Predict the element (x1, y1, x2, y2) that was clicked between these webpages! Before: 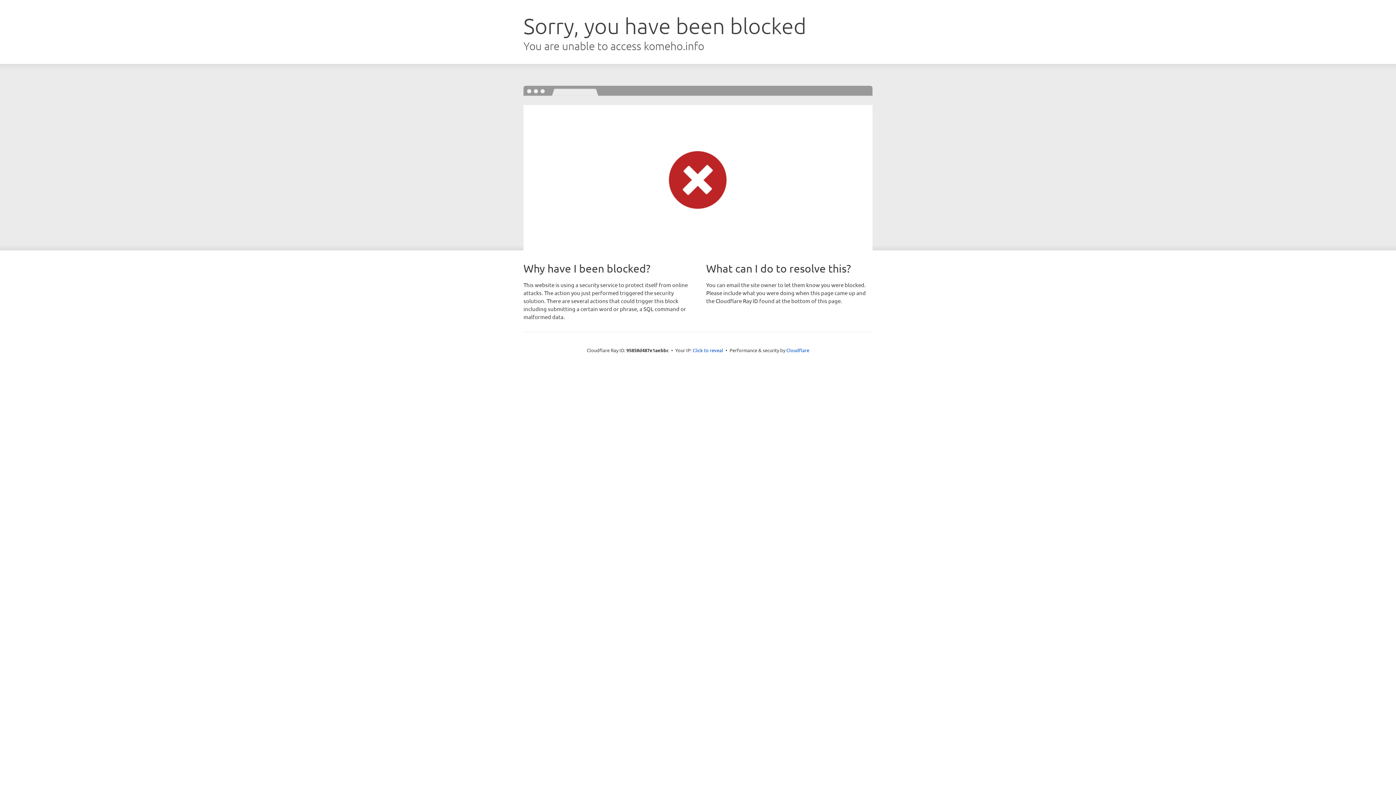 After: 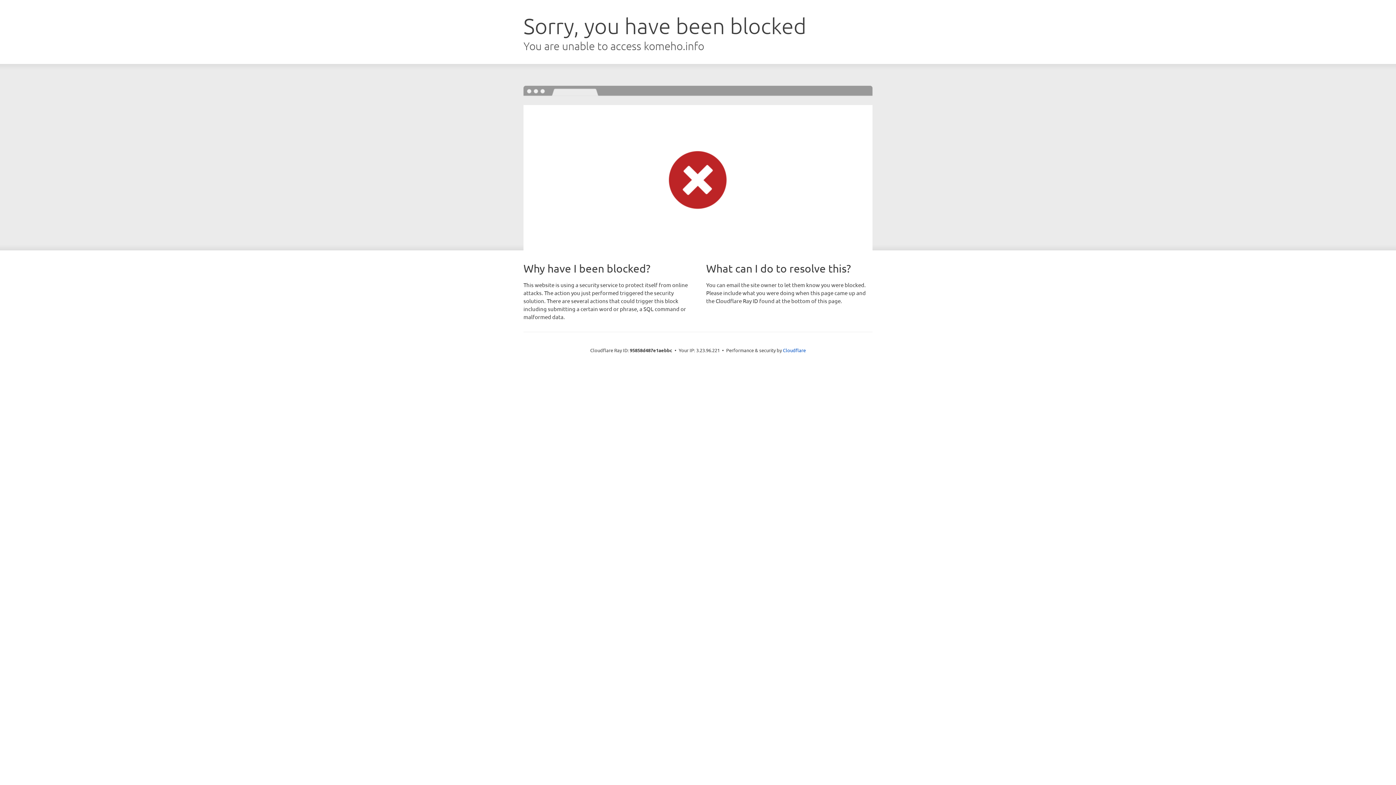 Action: bbox: (692, 346, 723, 353) label: Click to reveal